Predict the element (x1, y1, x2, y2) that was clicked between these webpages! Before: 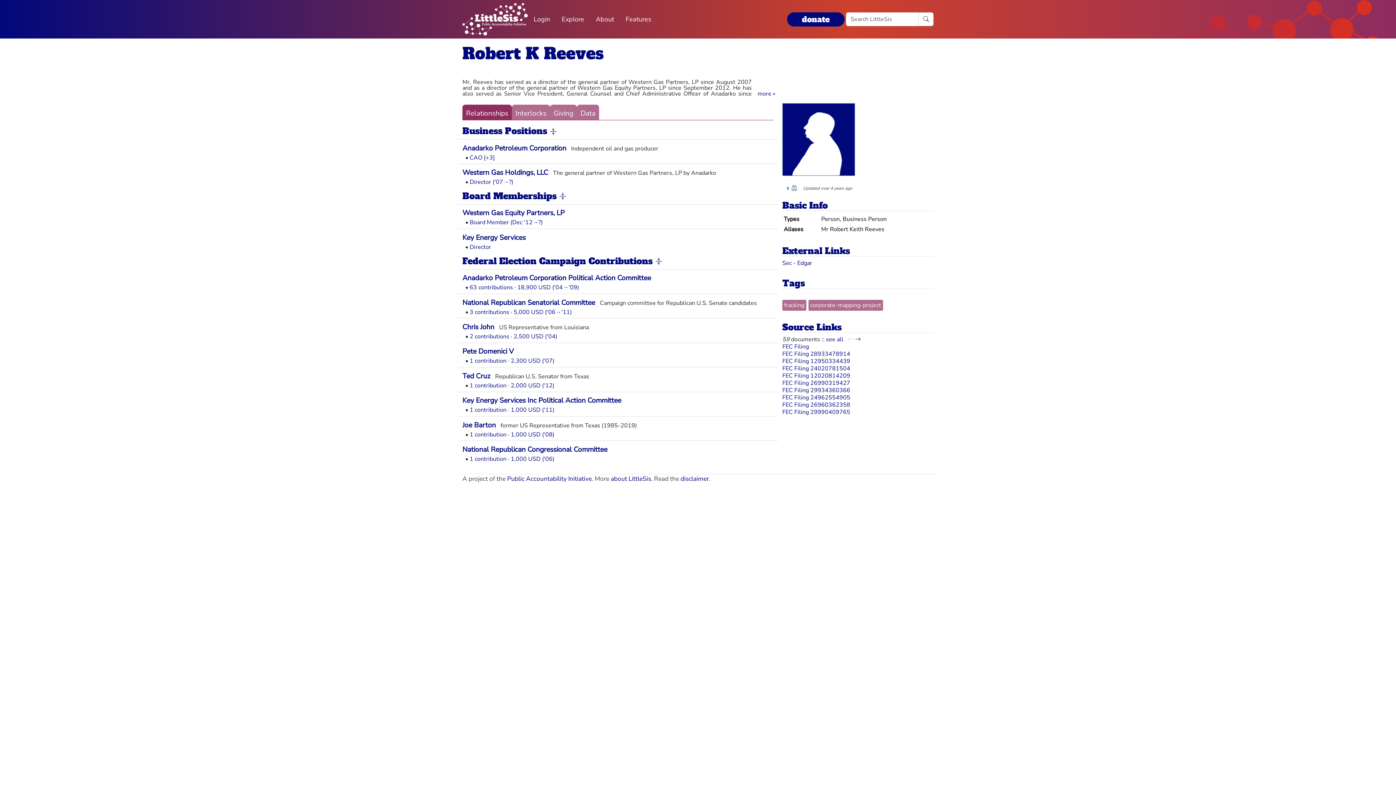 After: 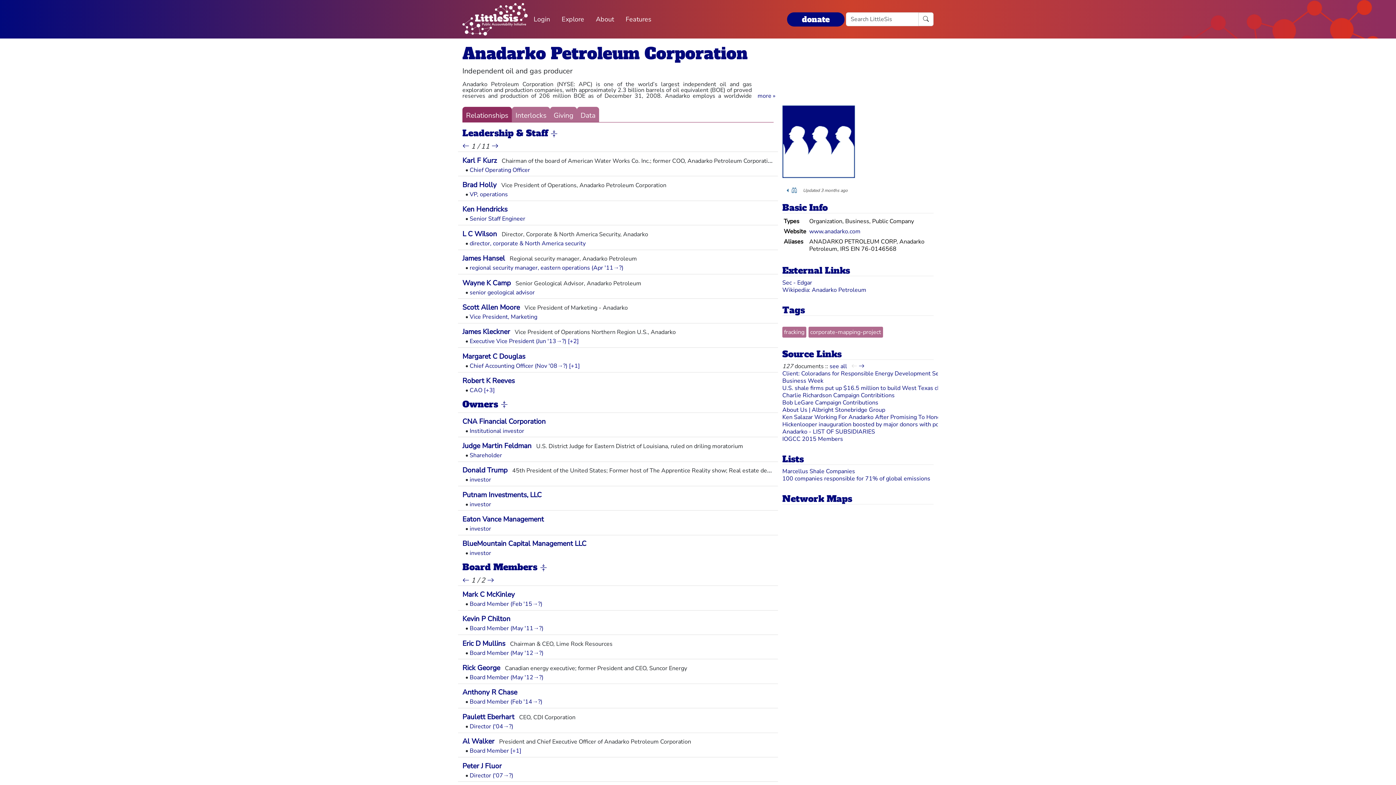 Action: bbox: (462, 143, 566, 152) label: Anadarko Petroleum Corporation